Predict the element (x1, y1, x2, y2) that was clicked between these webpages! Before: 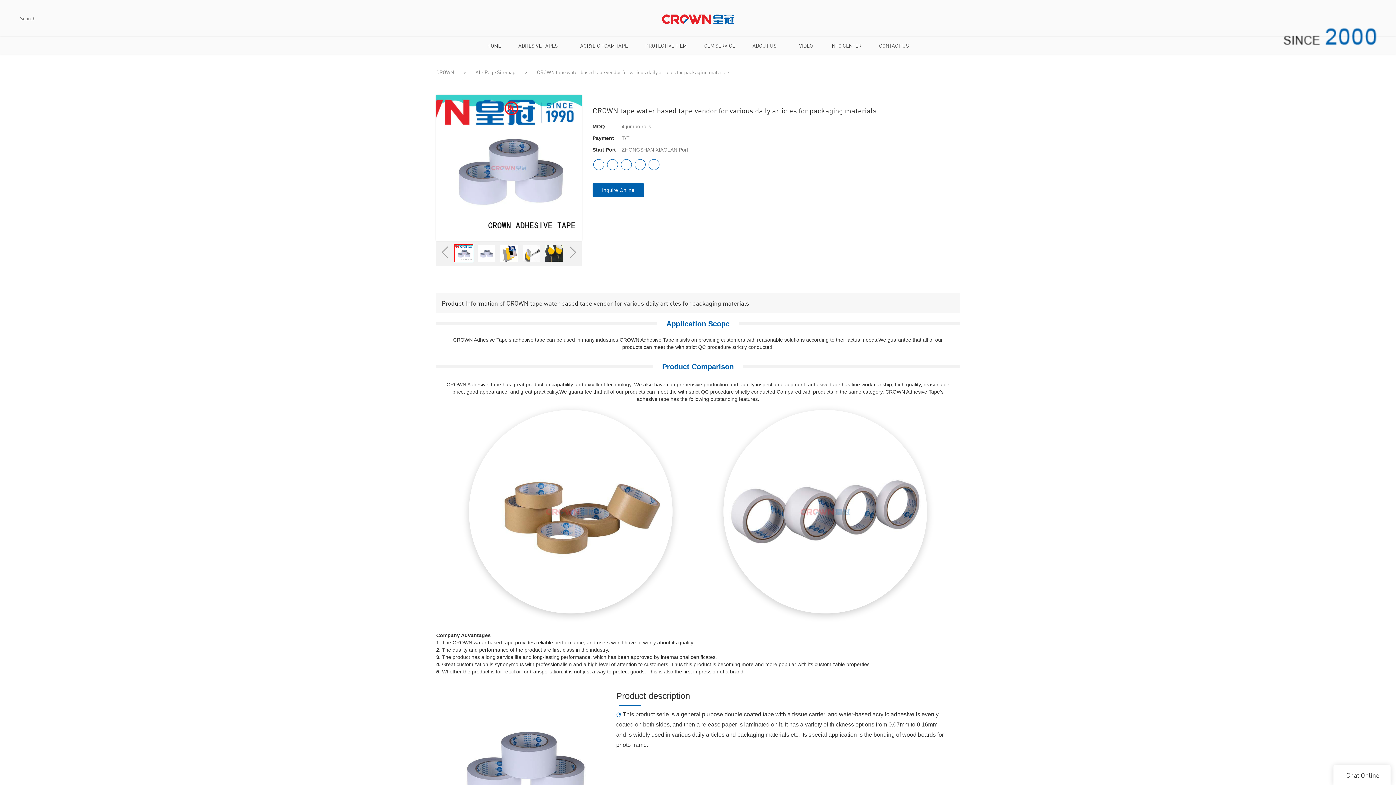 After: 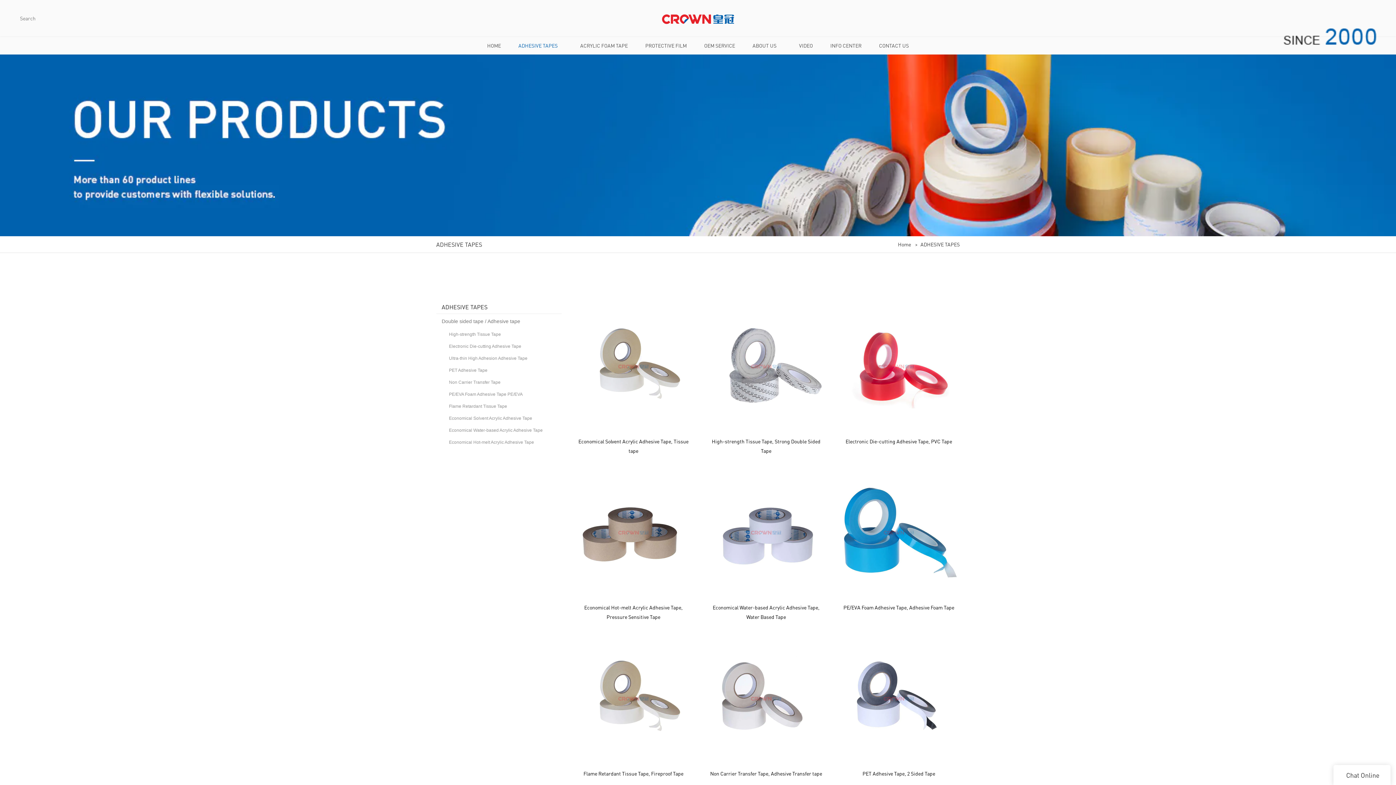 Action: bbox: (509, 36, 571, 54) label: ADHESIVE TAPES